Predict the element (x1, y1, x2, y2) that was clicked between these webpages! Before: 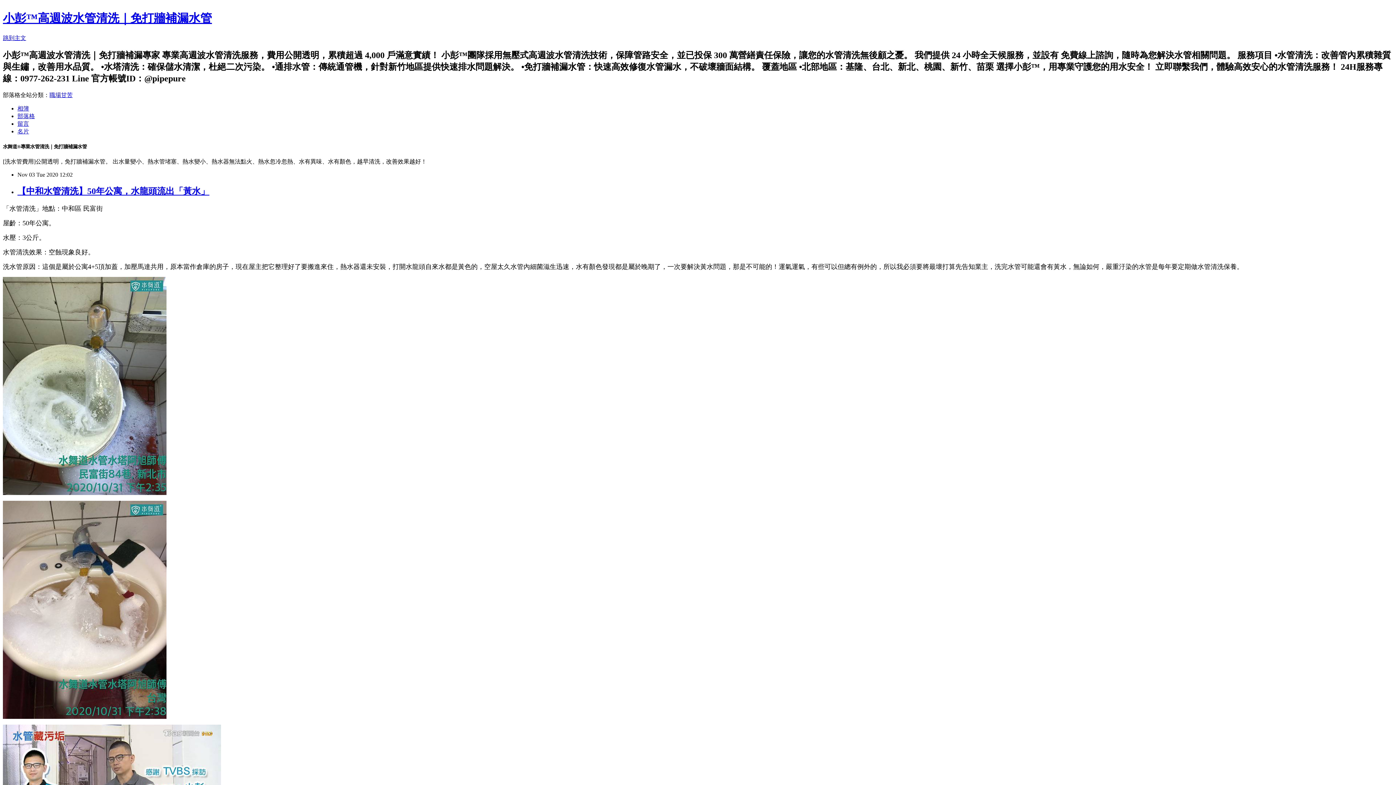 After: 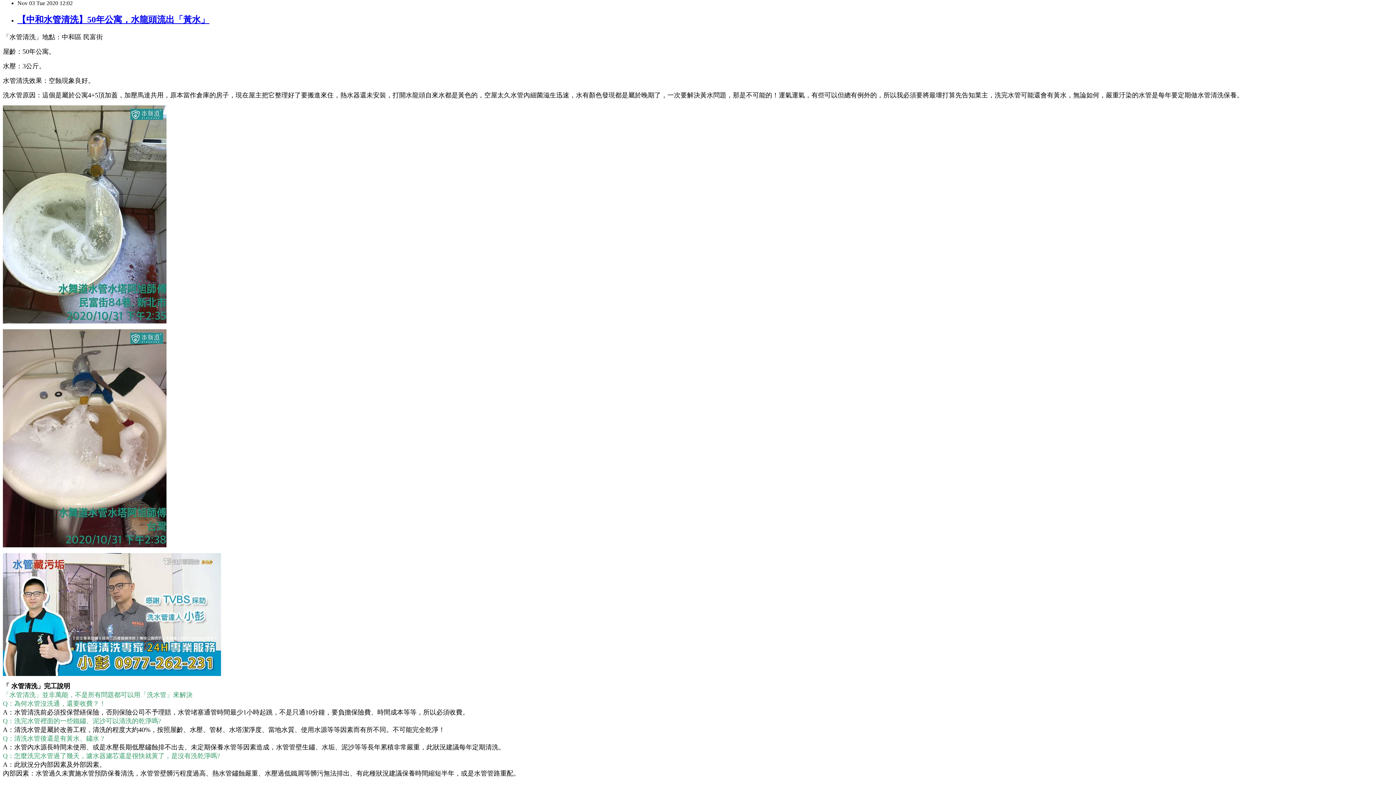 Action: label: 跳到主文 bbox: (2, 34, 26, 41)